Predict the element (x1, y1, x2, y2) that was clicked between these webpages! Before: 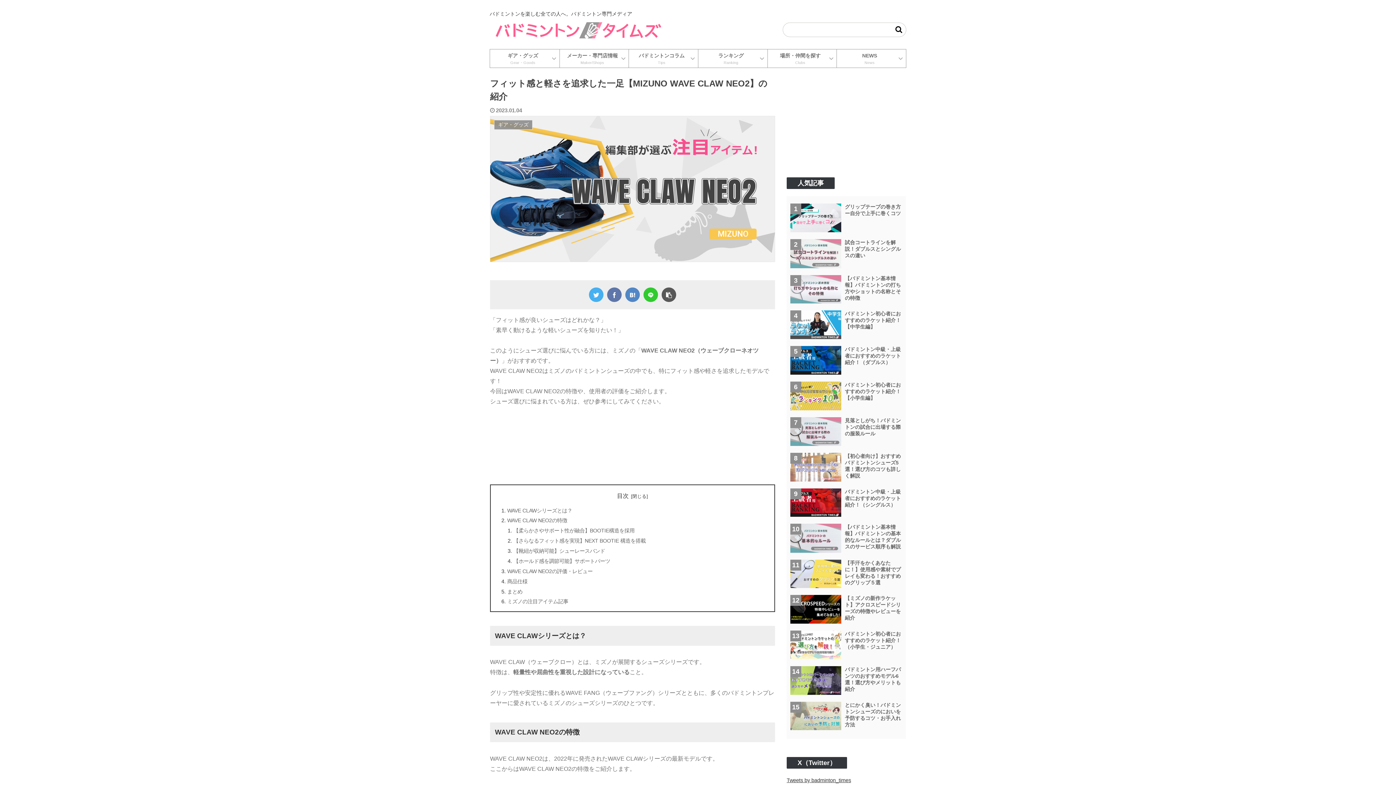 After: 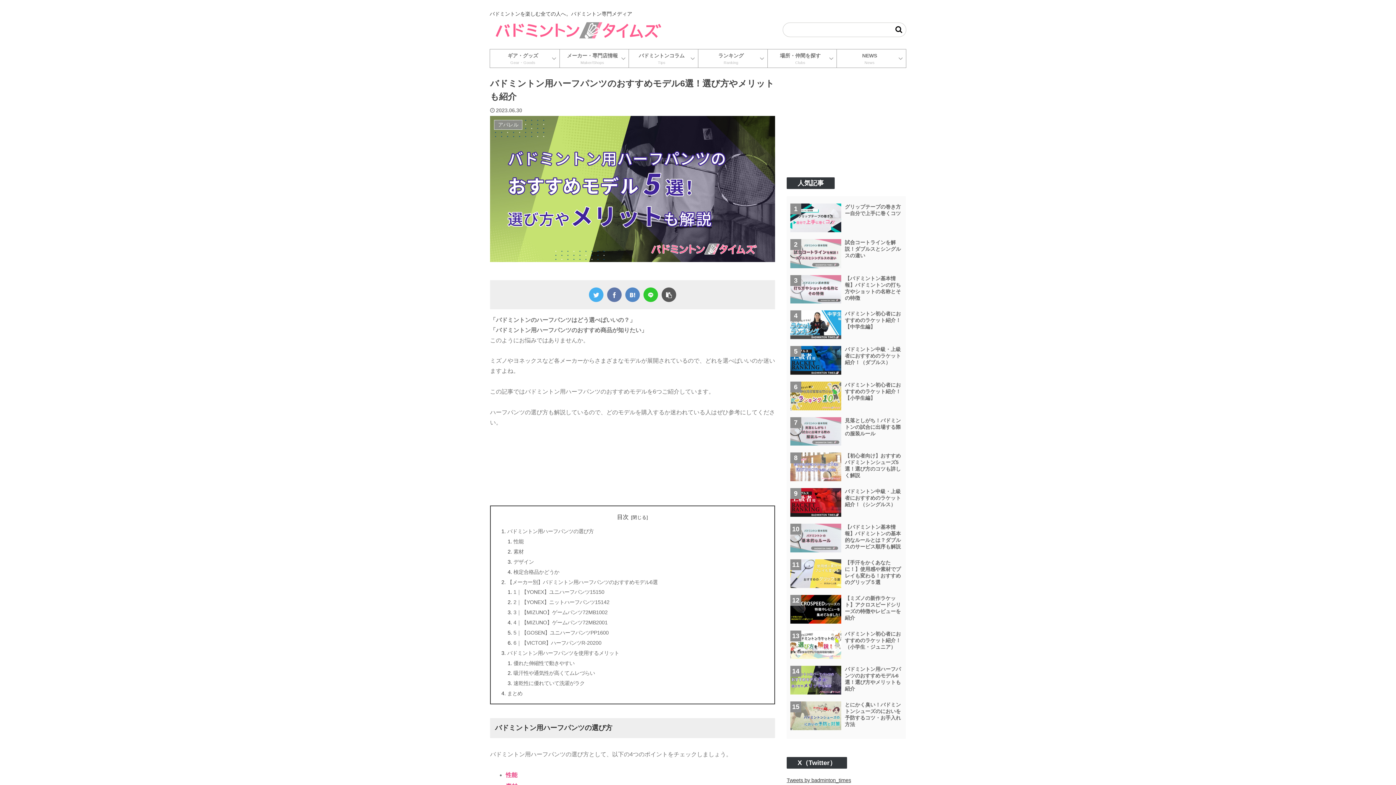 Action: bbox: (790, 666, 902, 696) label: バドミントン用ハーフパンツのおすすめモデル6選！選び方やメリットも紹介